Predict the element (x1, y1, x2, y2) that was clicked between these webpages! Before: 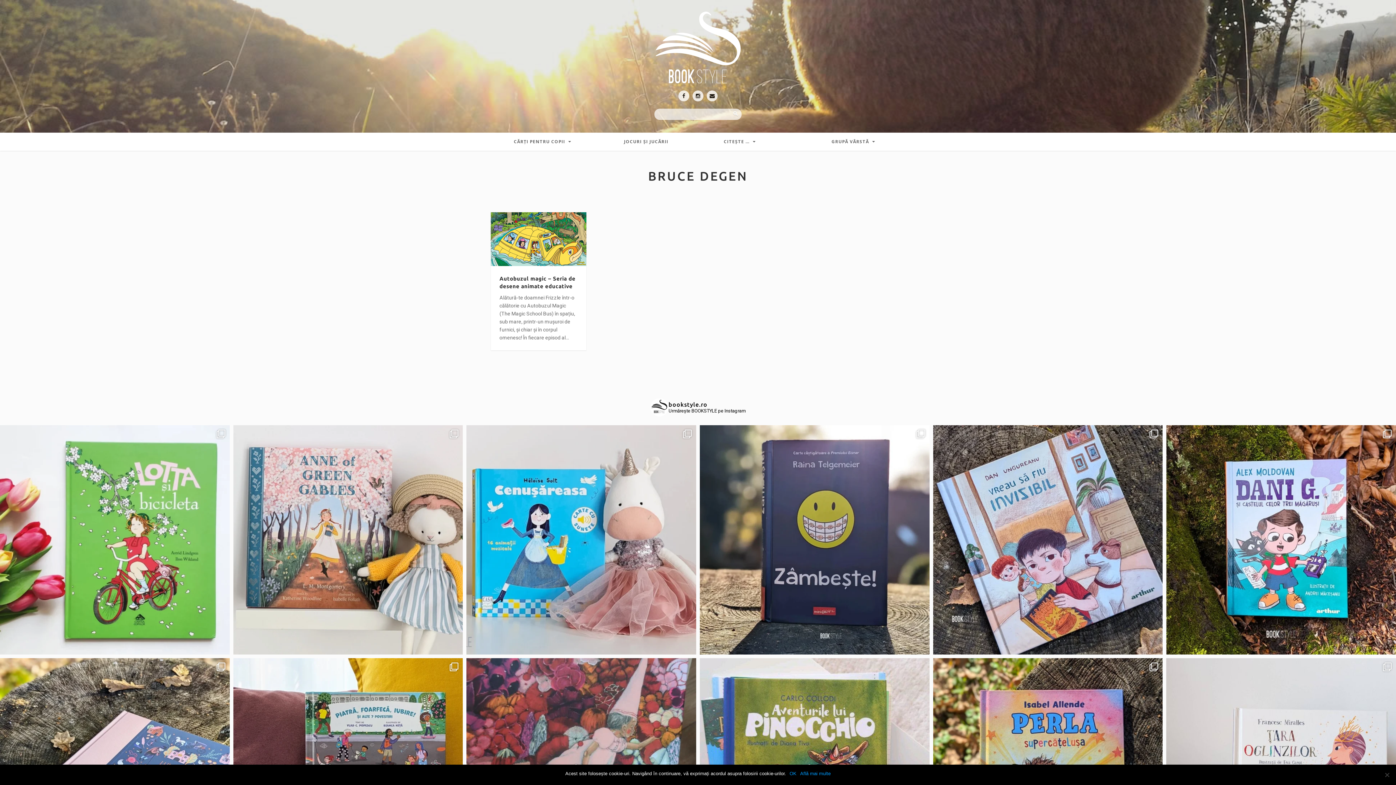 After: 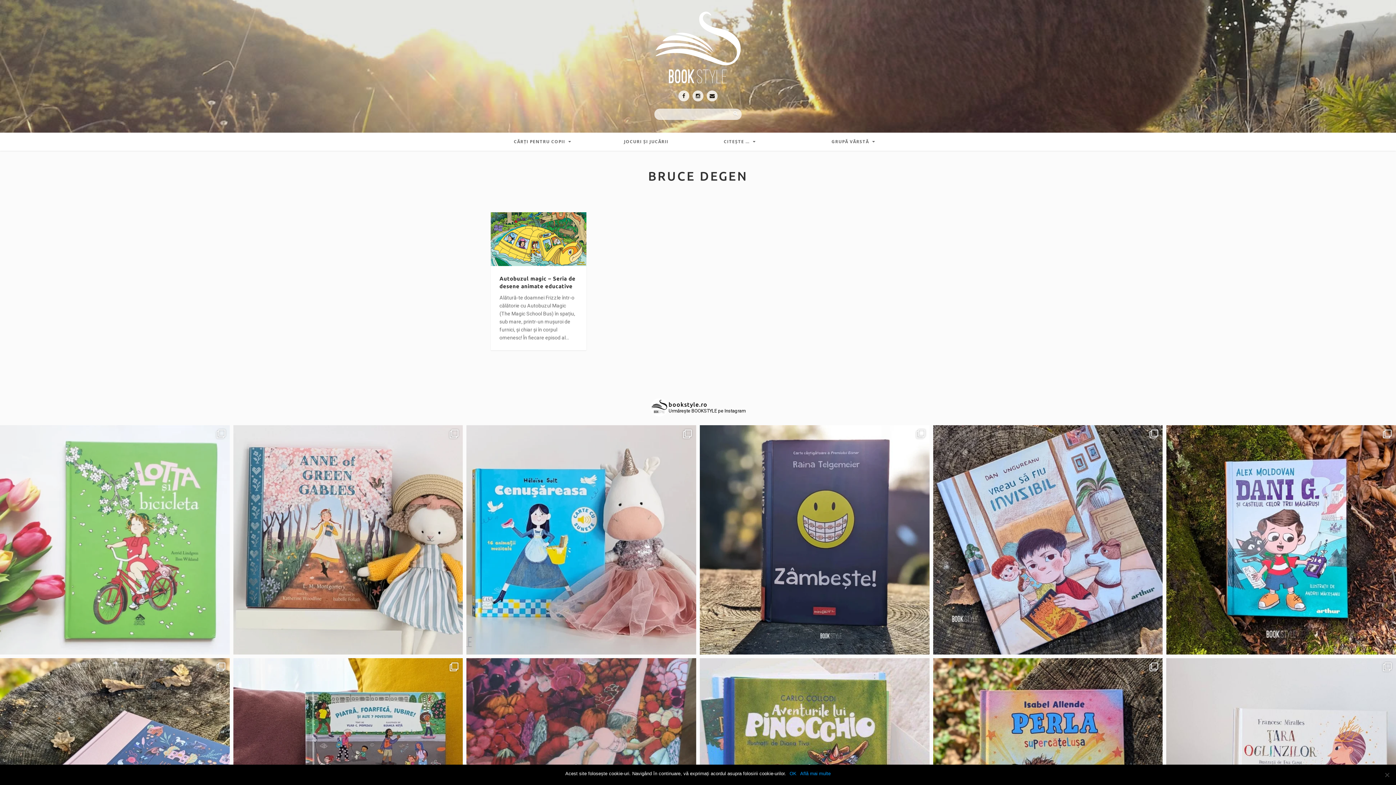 Action: bbox: (0, 425, 229, 655) label: O poveste de iubit și prețuit, de adăugat bibli